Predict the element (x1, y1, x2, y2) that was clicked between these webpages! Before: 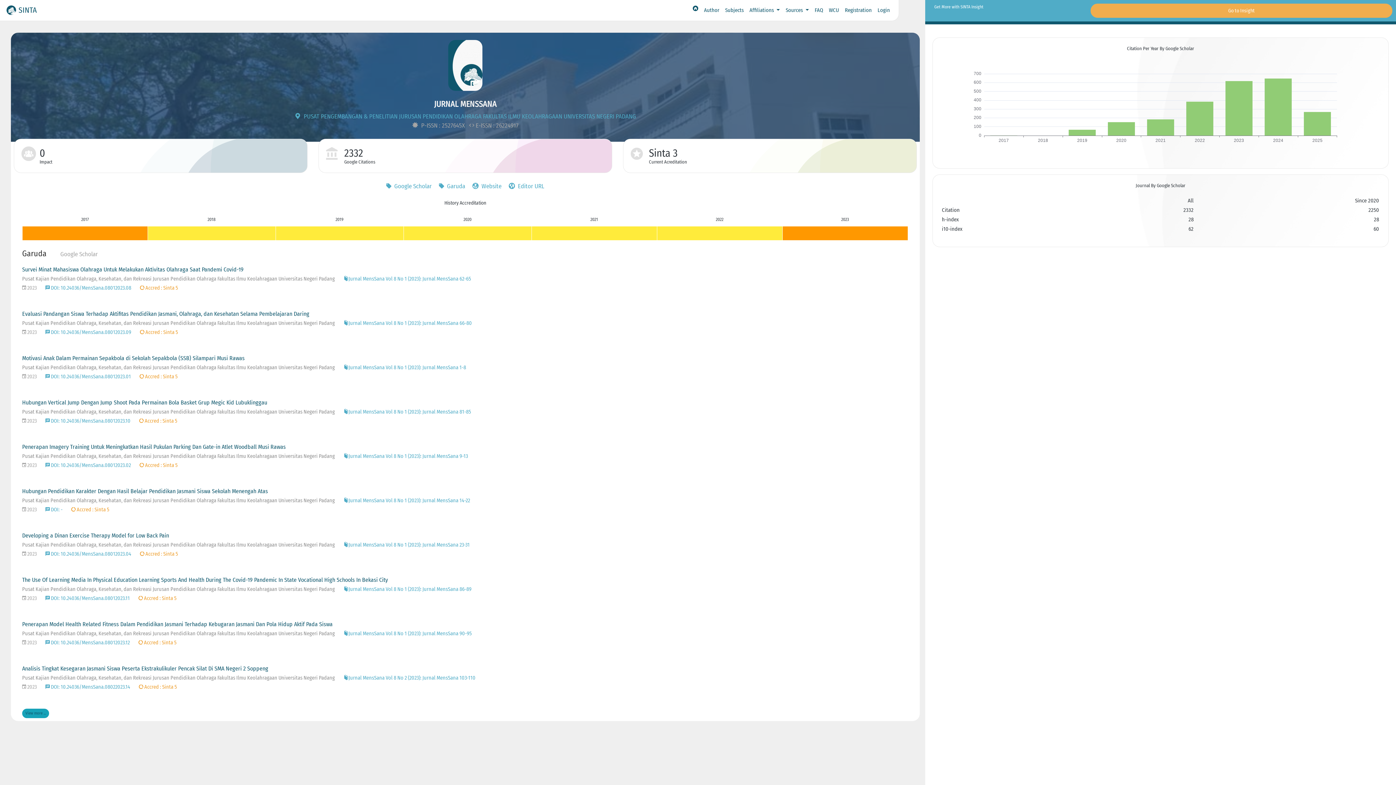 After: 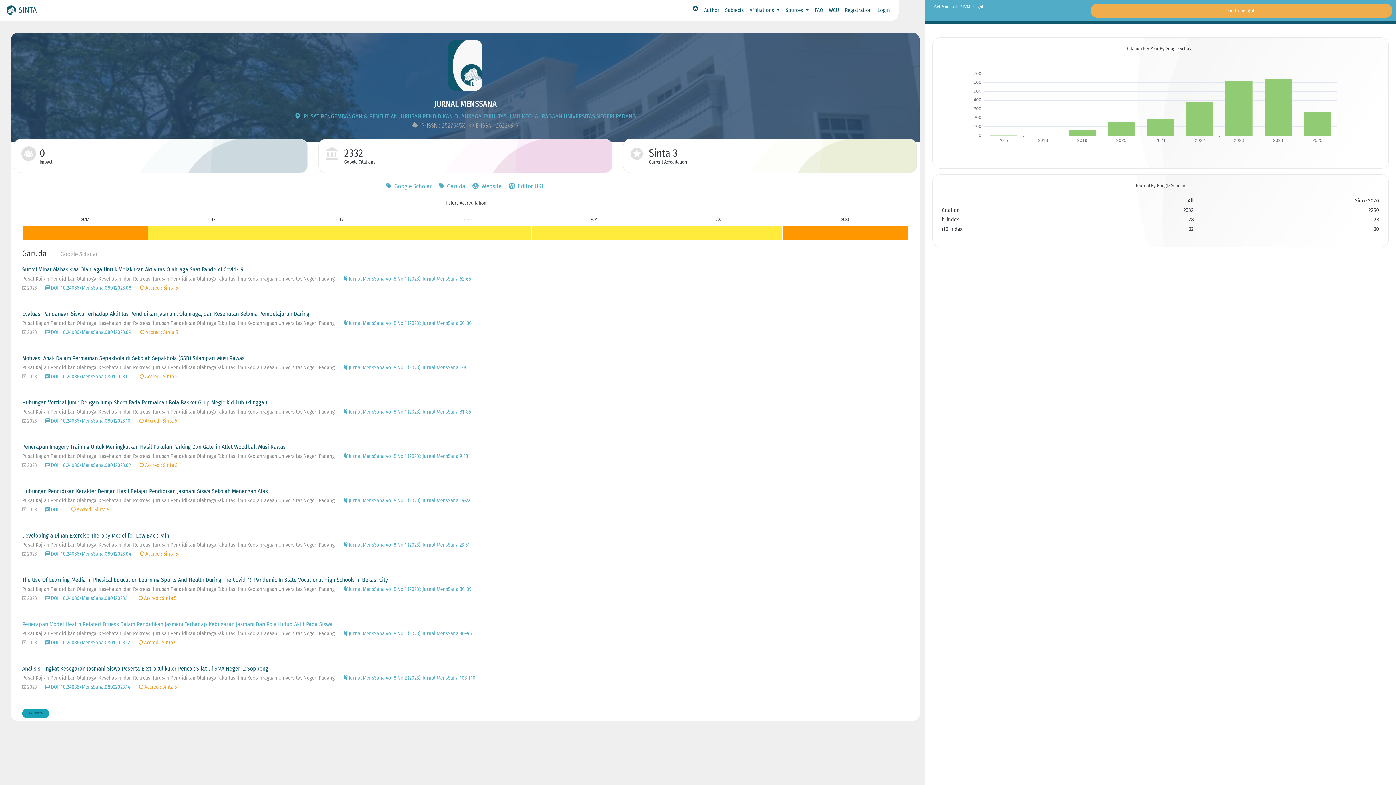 Action: label: Penerapan Model Health Related Fitness Dalam Pendidikan Jasmani Terhadap Kebugaran Jasmani Dan Pola Hidup Aktif Pada Siswa bbox: (22, 620, 332, 627)